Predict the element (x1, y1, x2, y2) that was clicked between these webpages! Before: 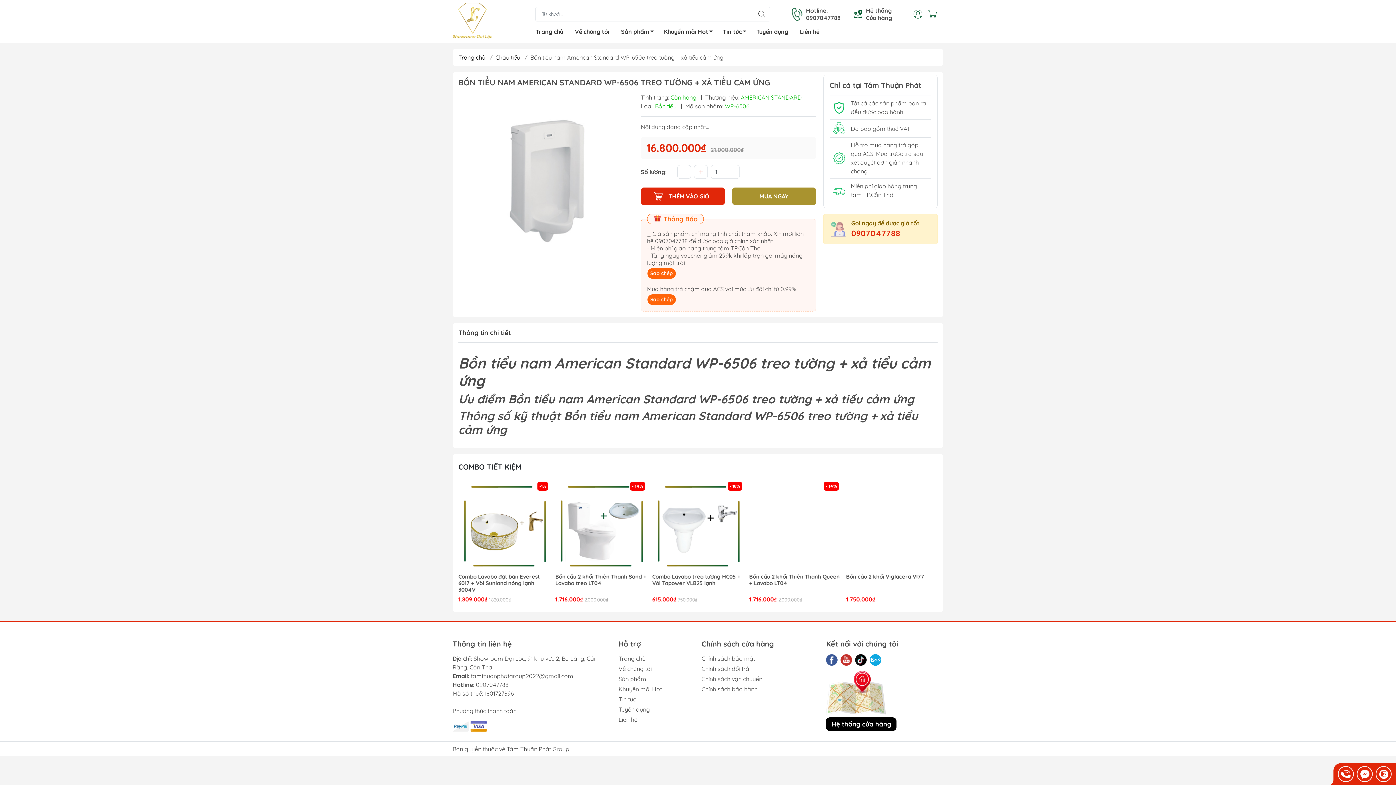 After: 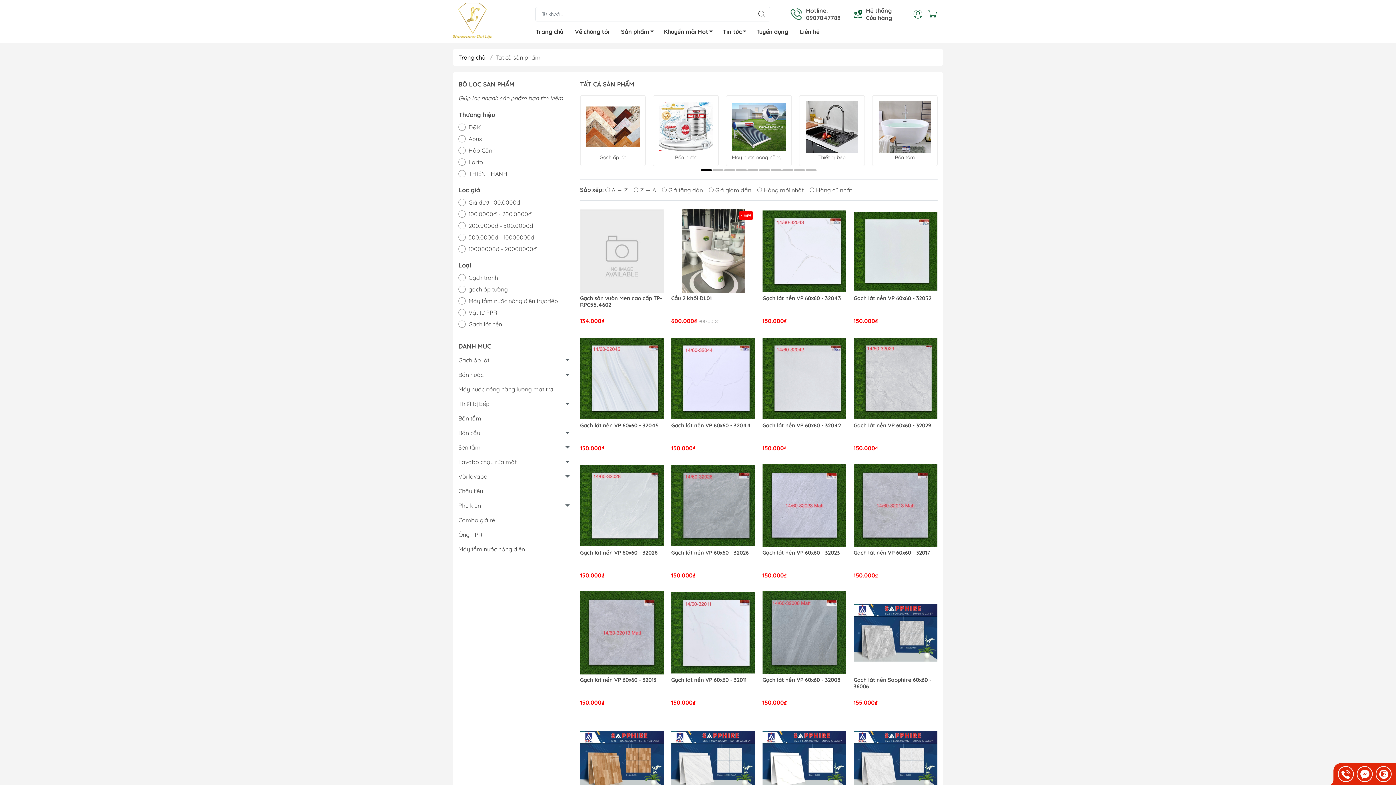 Action: bbox: (618, 675, 646, 682) label: Sản phẩm